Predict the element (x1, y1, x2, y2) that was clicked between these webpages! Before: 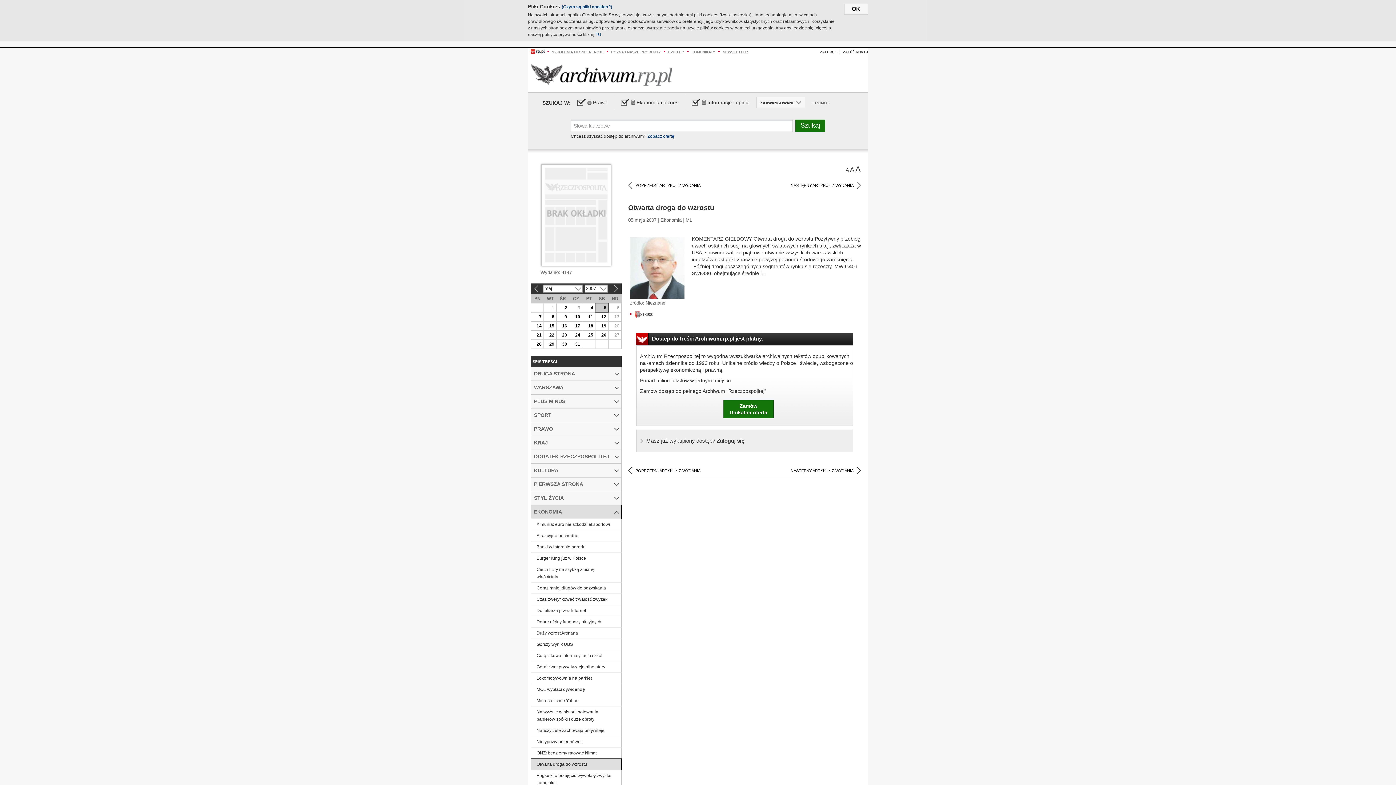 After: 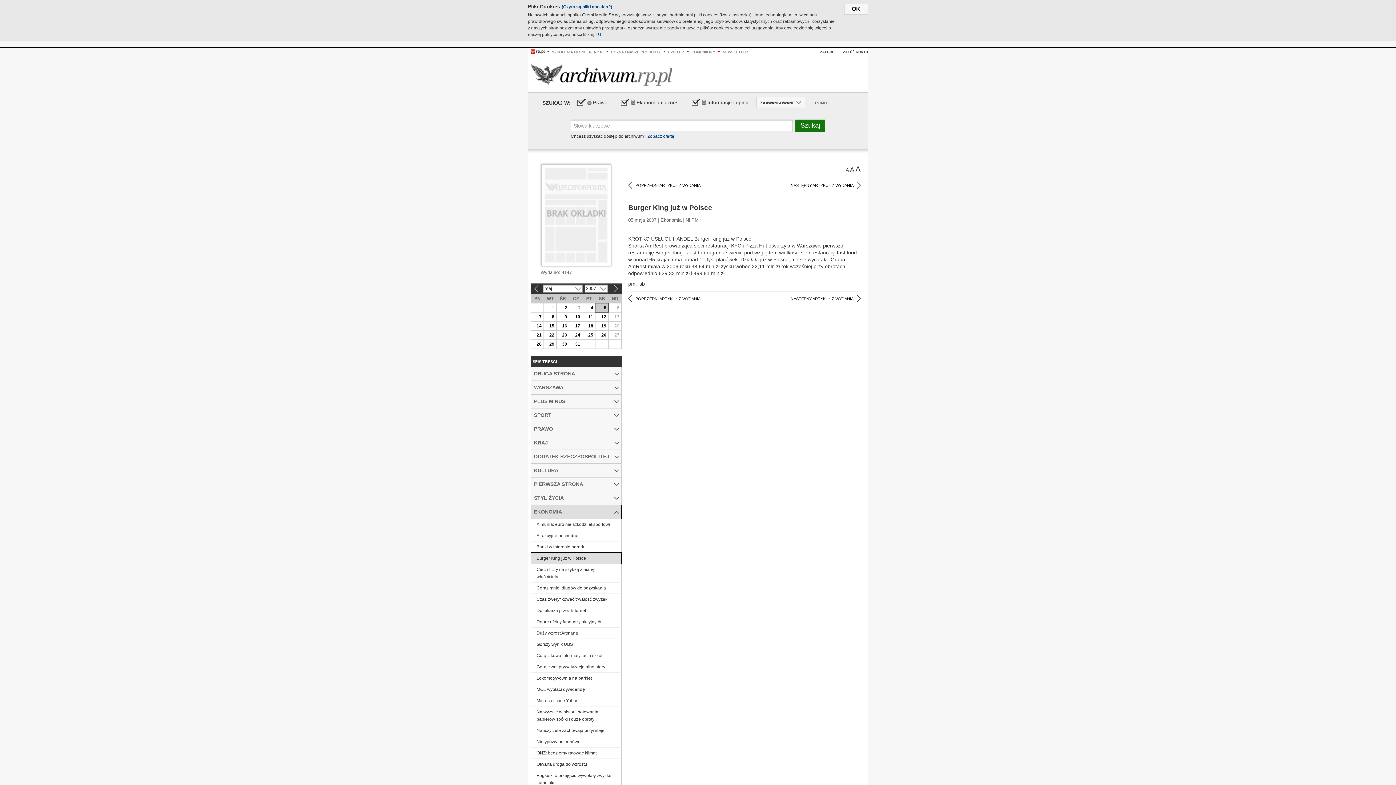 Action: label: Burger King już w Polsce bbox: (531, 553, 621, 563)